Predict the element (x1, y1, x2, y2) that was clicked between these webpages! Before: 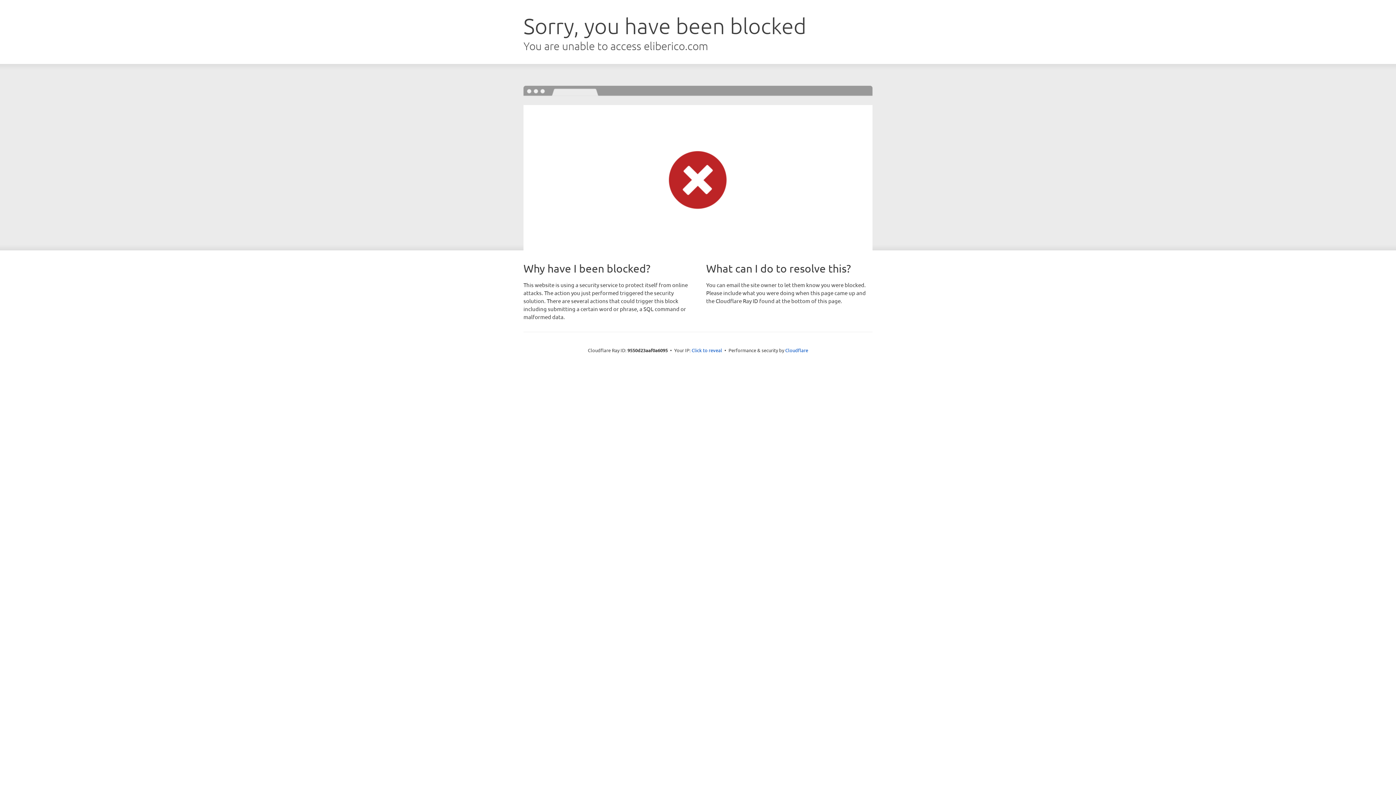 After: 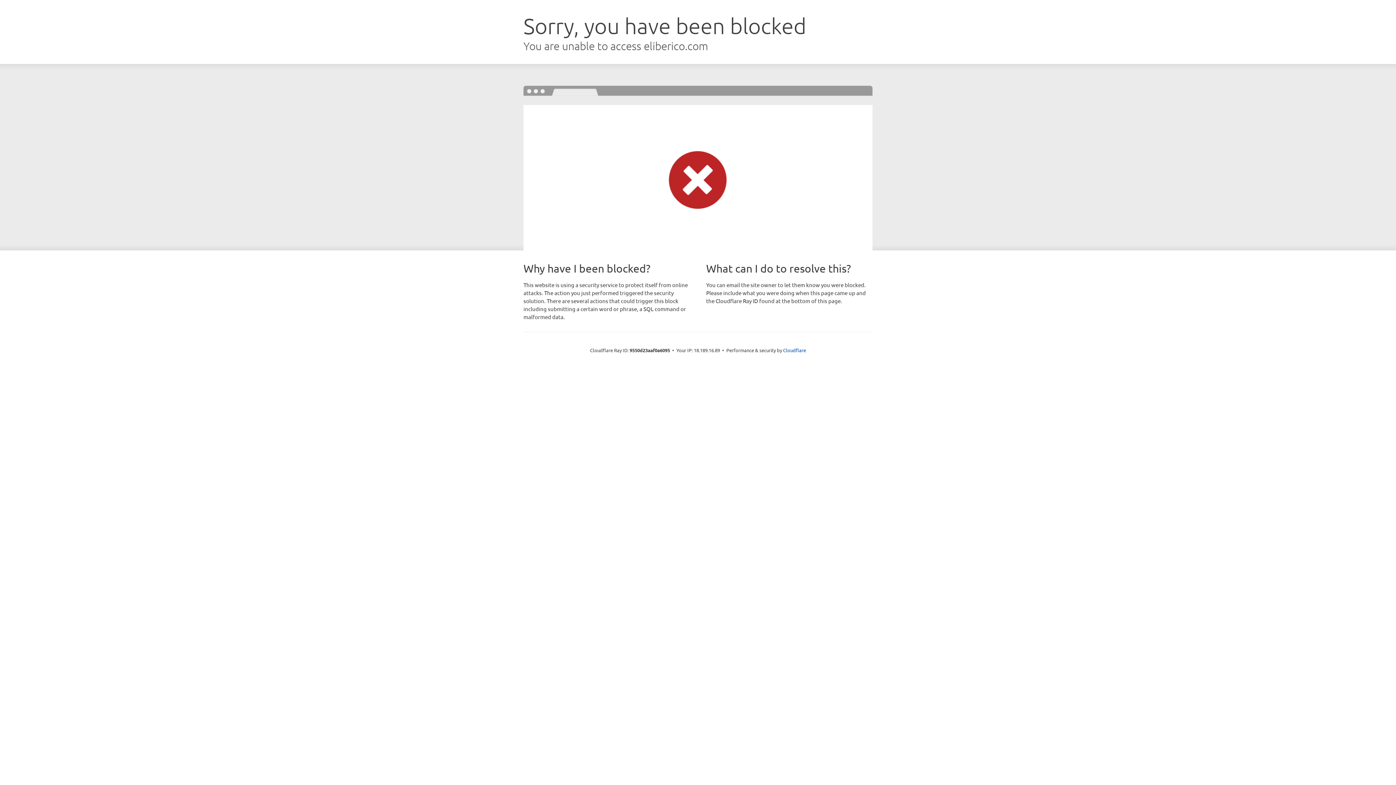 Action: bbox: (691, 346, 722, 353) label: Click to reveal